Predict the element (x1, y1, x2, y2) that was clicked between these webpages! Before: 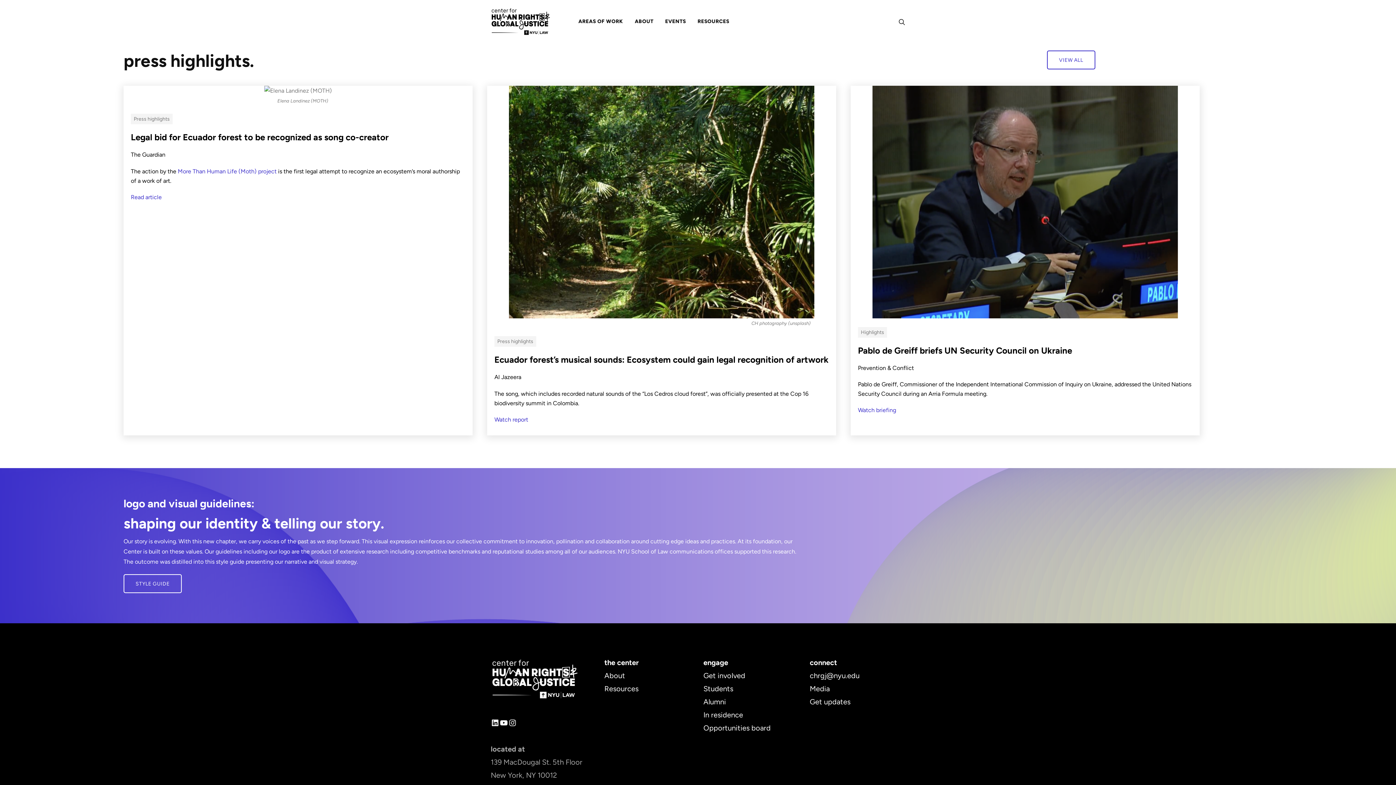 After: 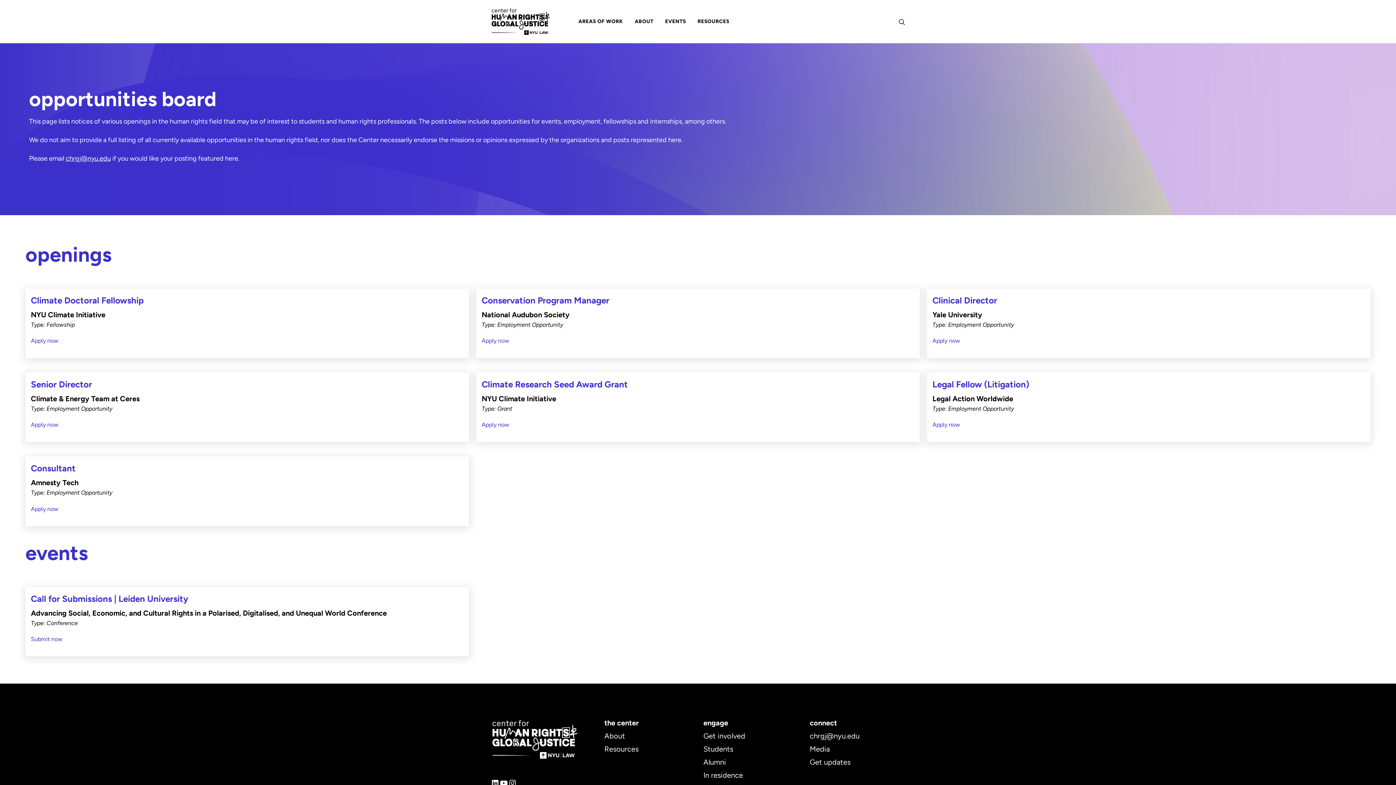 Action: bbox: (703, 723, 770, 732) label: Opportunities board